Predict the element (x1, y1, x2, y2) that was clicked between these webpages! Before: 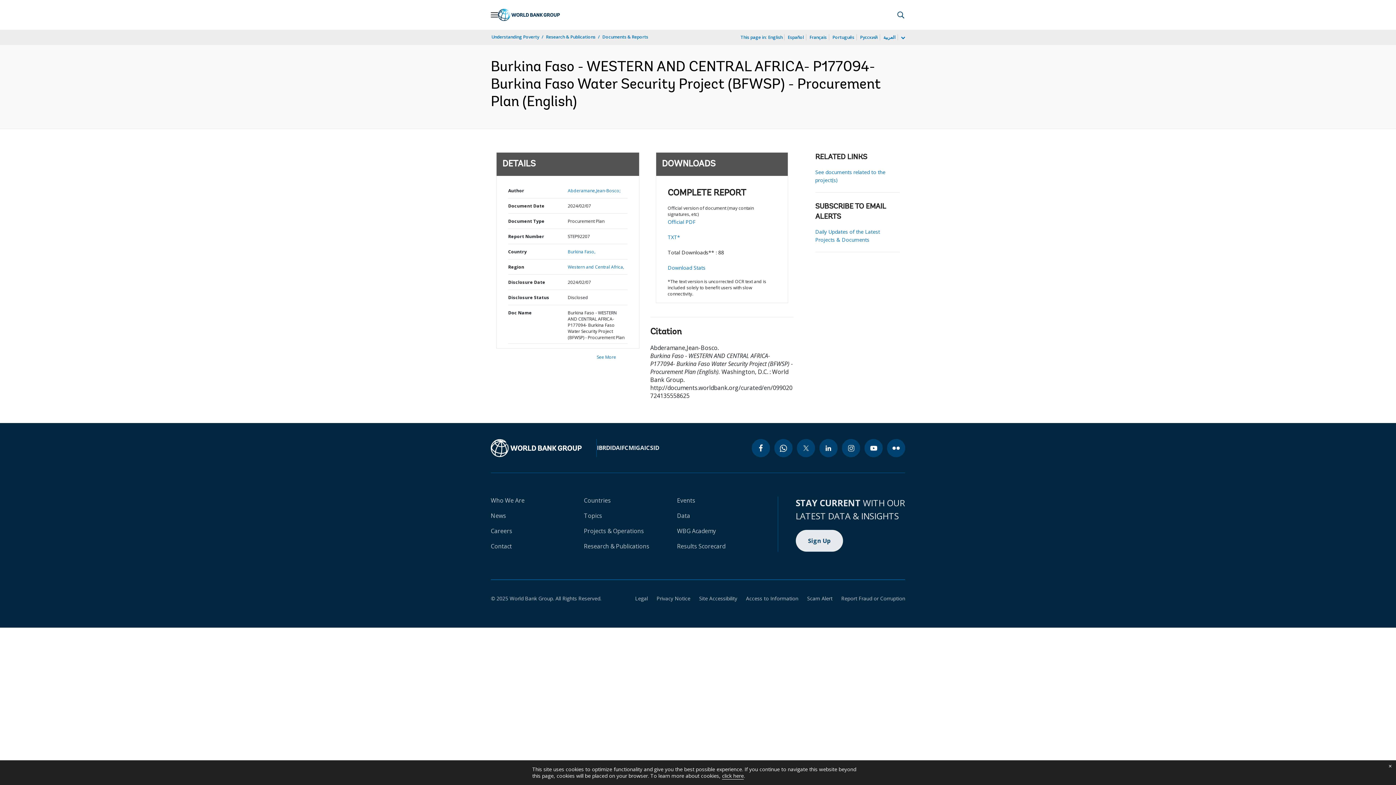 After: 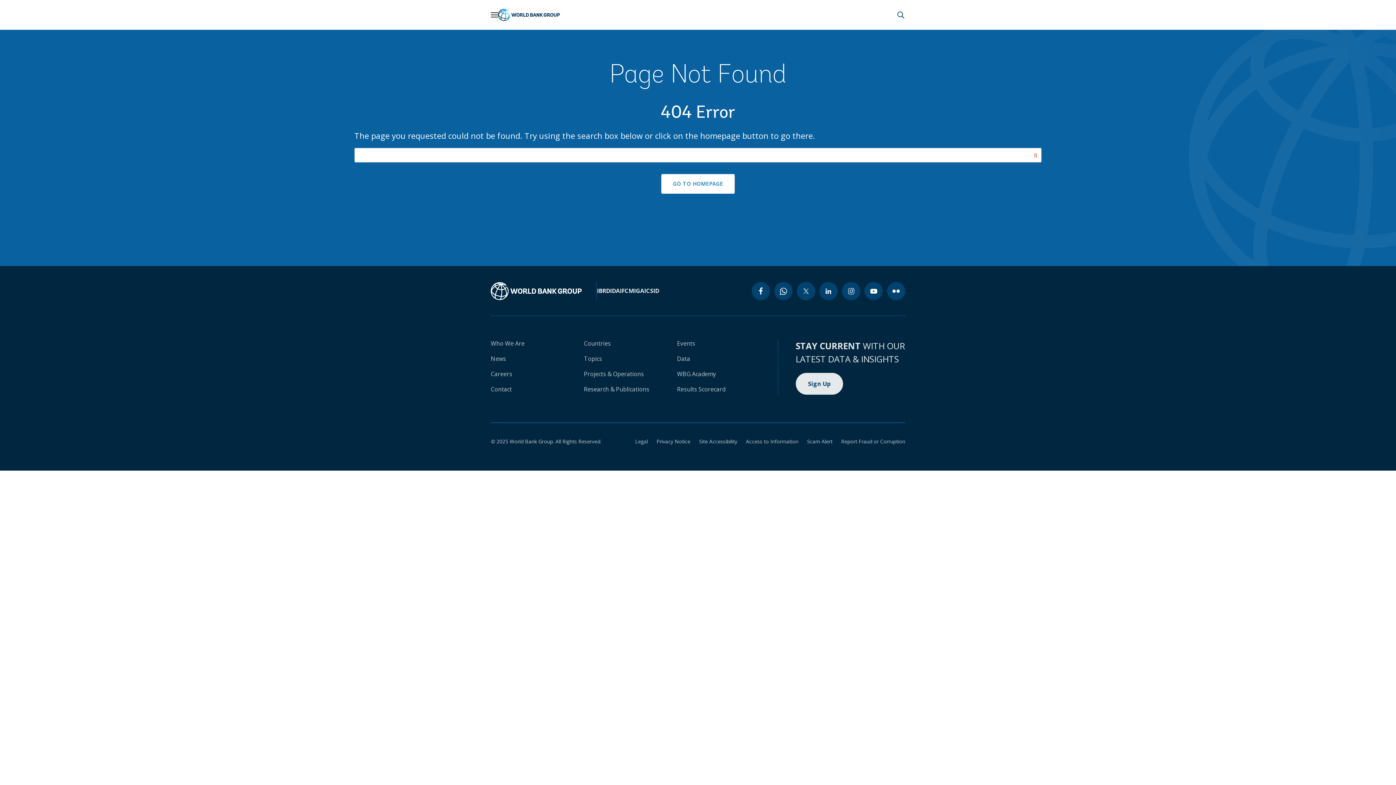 Action: bbox: (490, 439, 581, 457)